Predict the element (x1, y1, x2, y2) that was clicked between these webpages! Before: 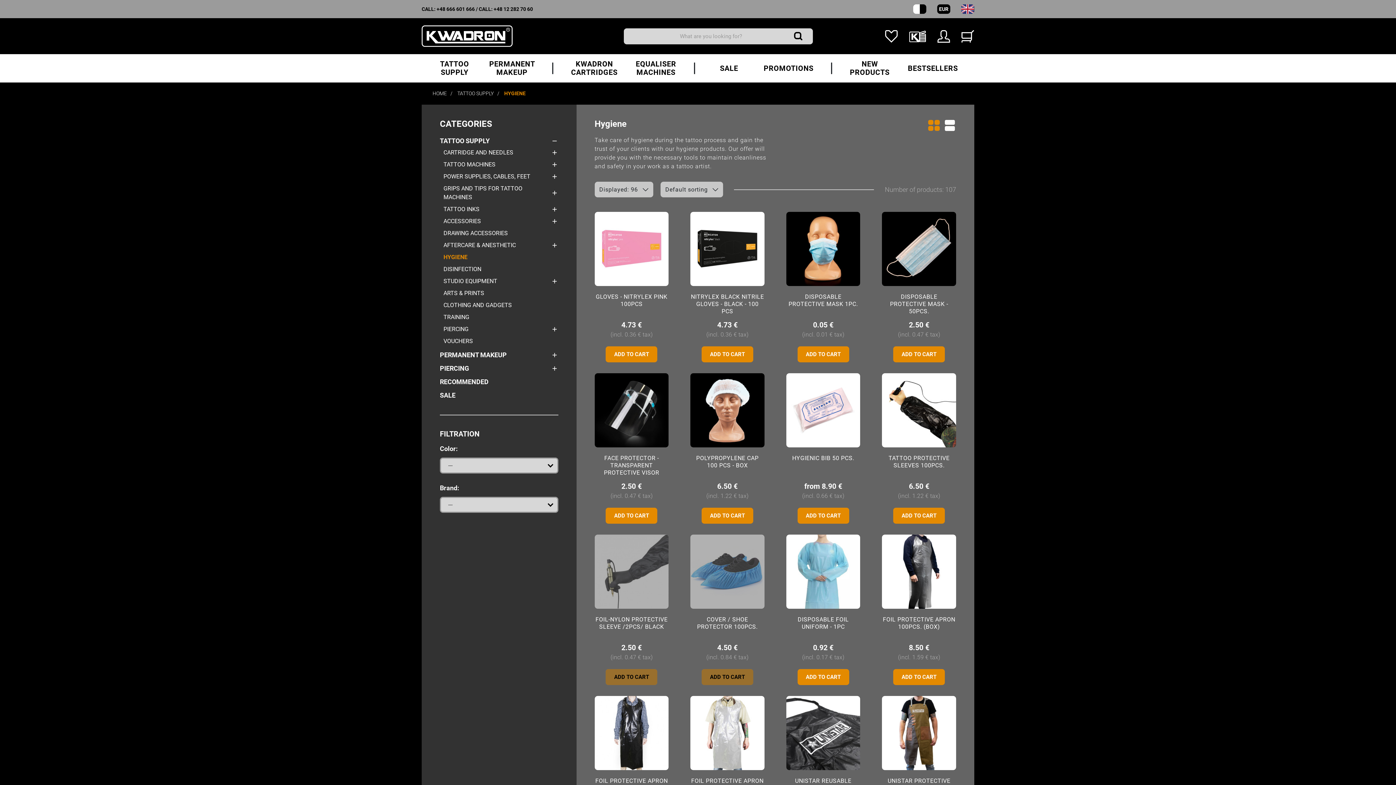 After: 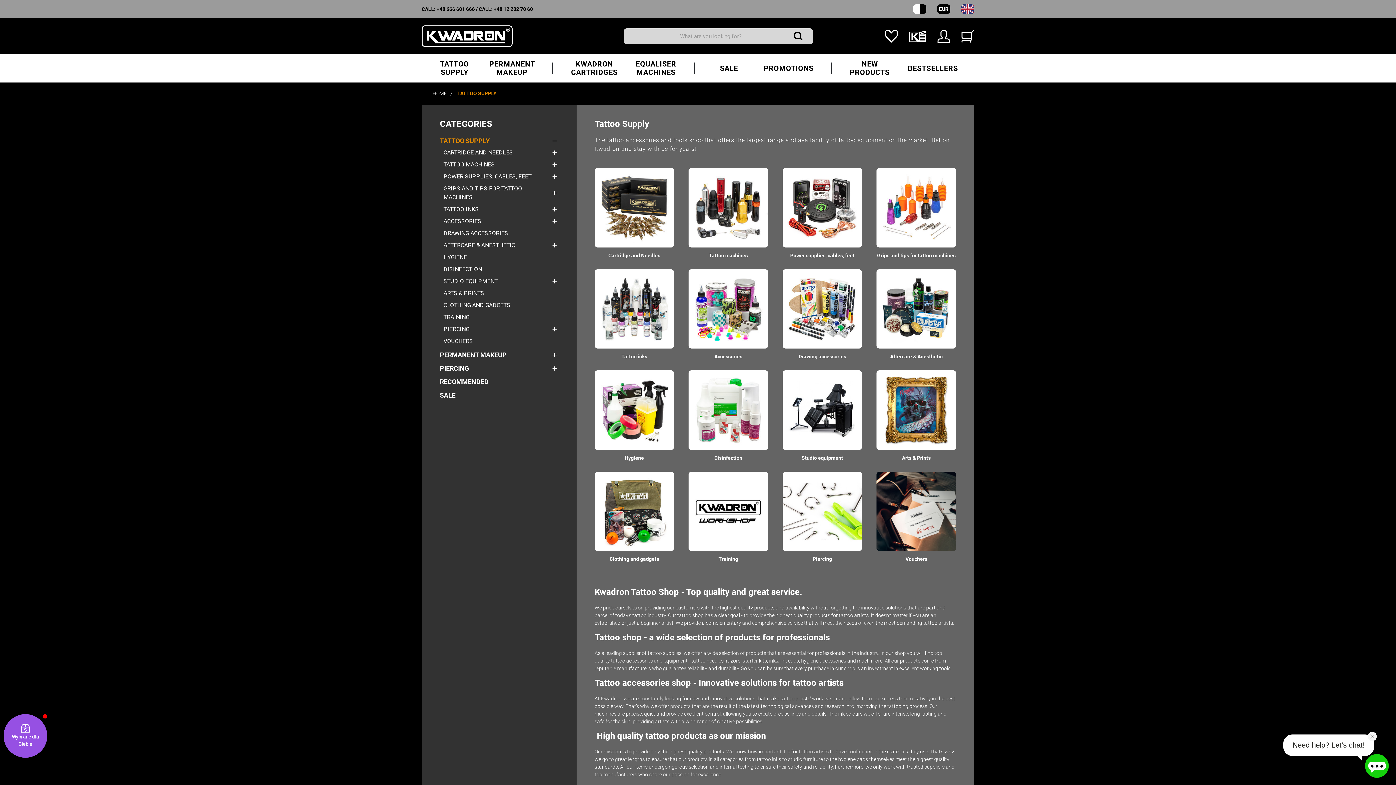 Action: bbox: (457, 90, 493, 96) label: TATTOO SUPPLY